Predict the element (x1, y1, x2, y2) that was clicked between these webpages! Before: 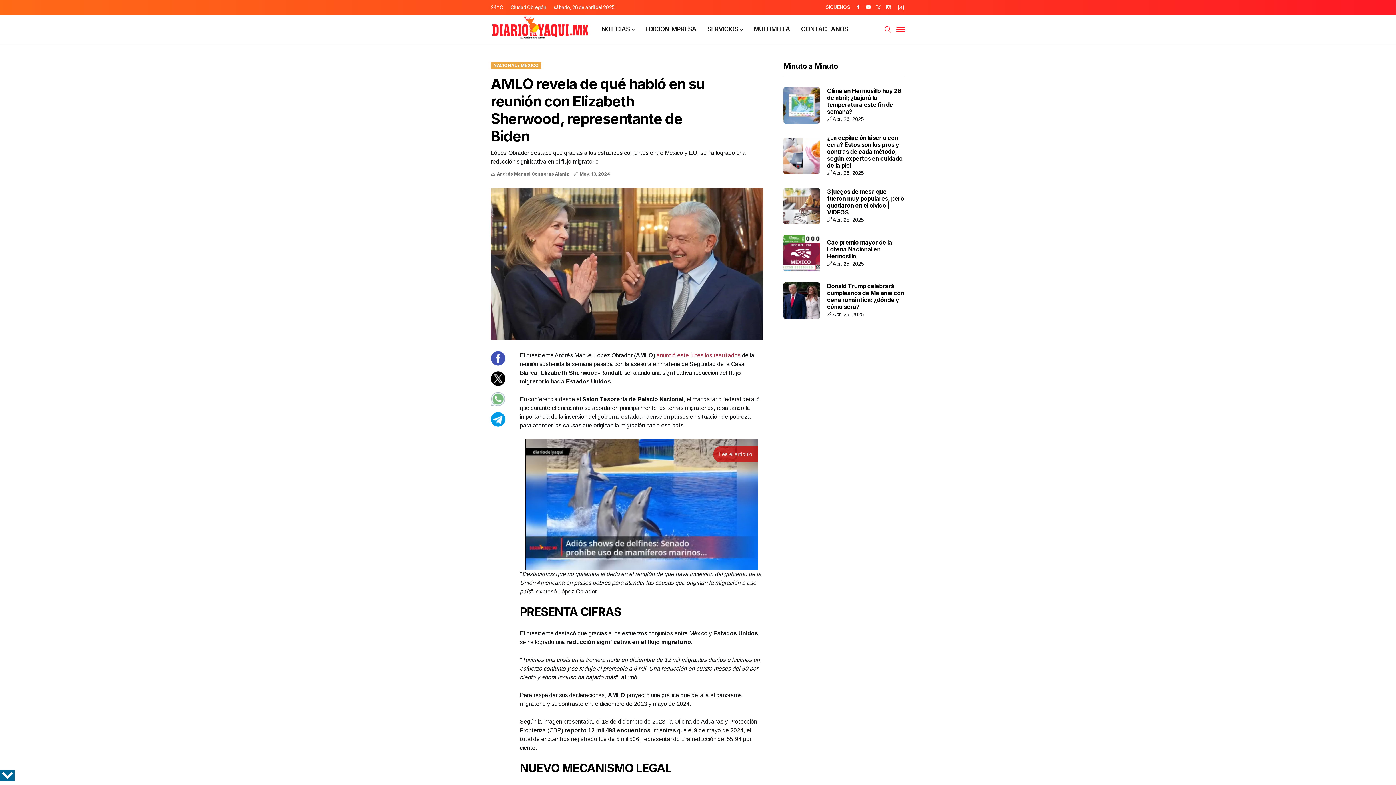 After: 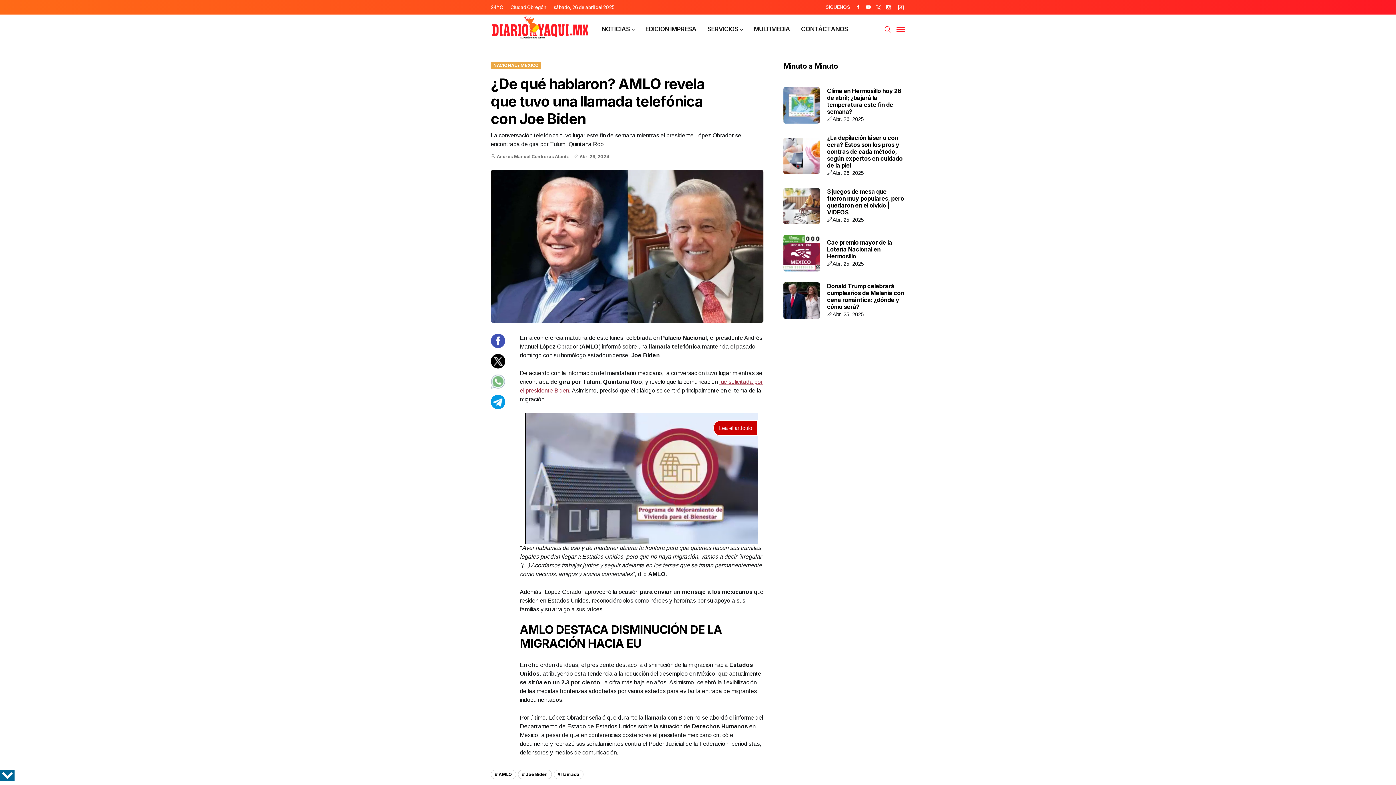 Action: bbox: (656, 352, 740, 358) label: anunció este lunes los resultados